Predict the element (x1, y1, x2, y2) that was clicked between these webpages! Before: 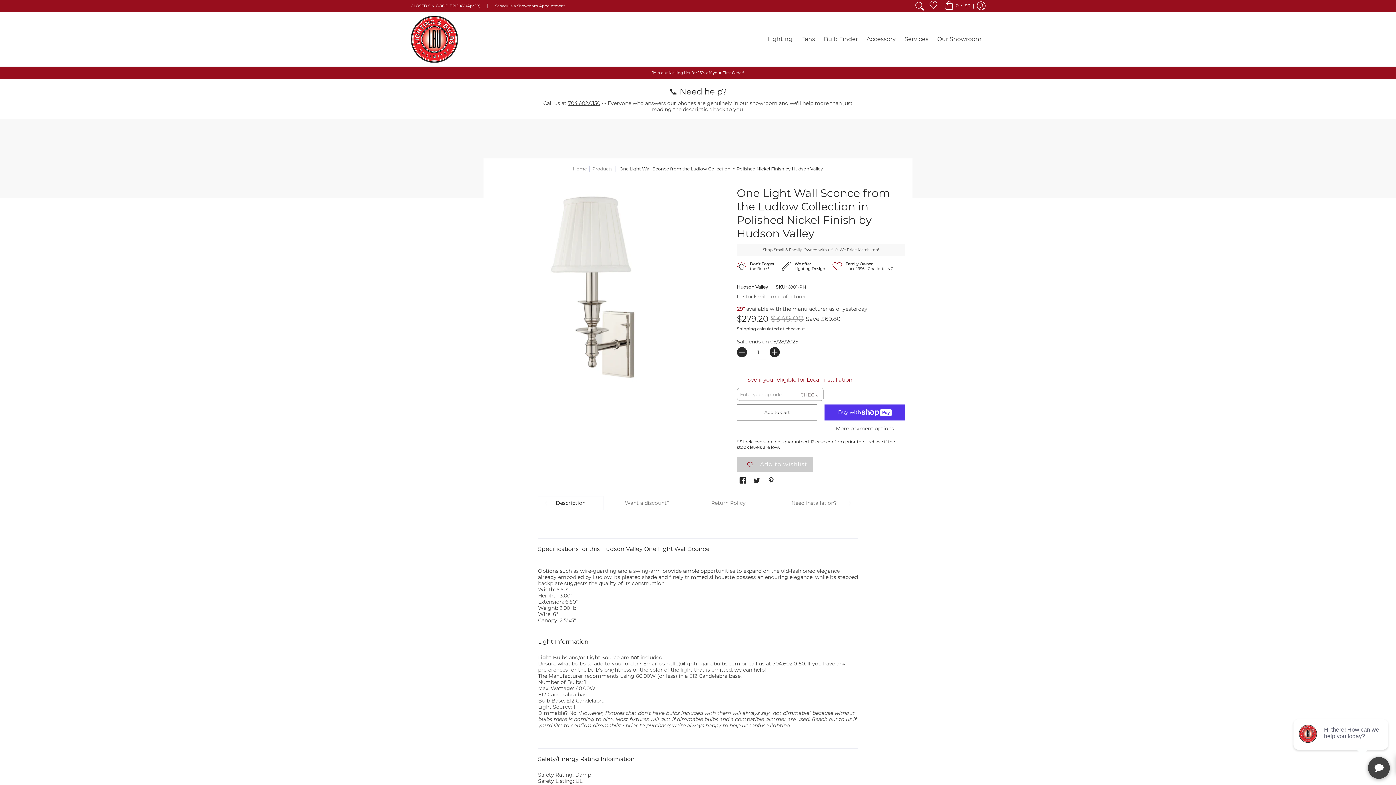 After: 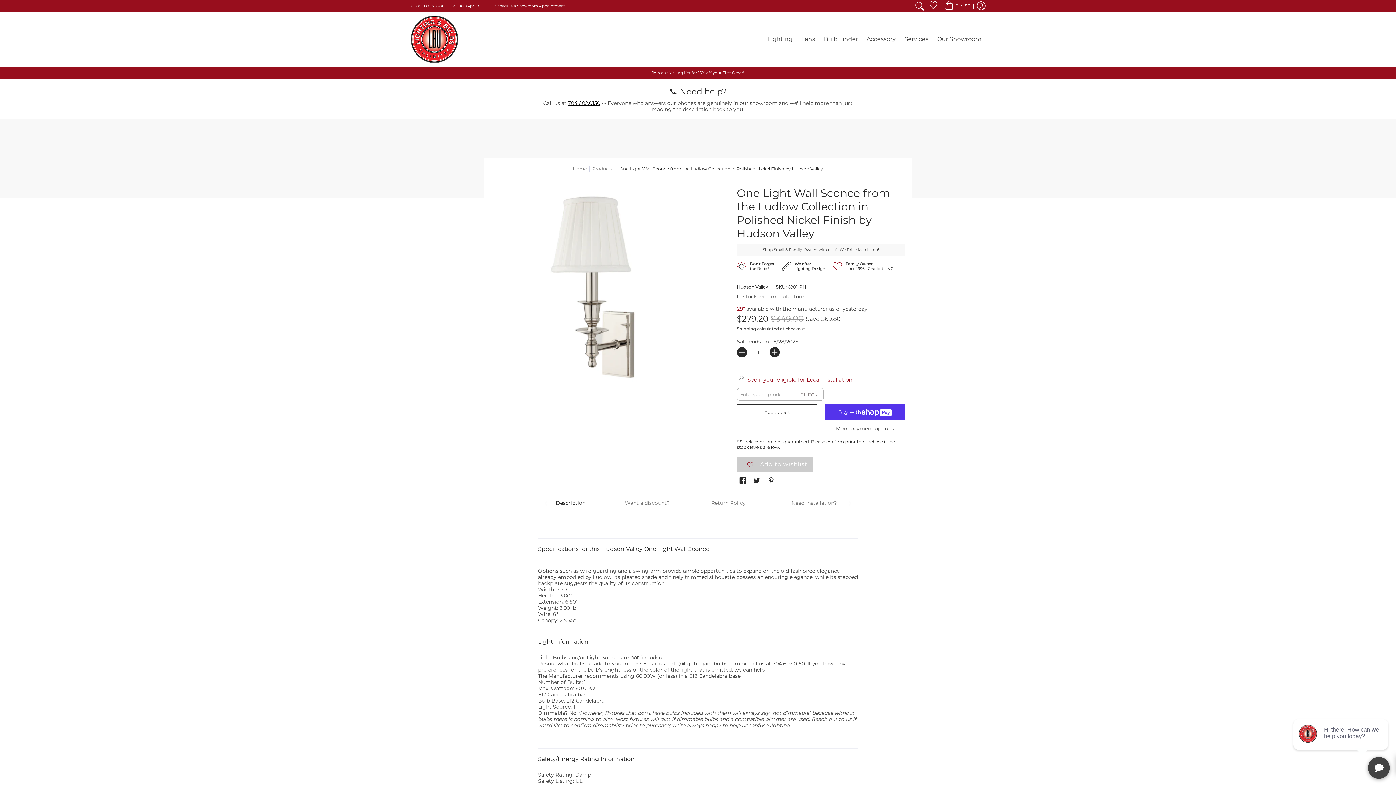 Action: label: 704.602.0150 bbox: (568, 100, 600, 106)